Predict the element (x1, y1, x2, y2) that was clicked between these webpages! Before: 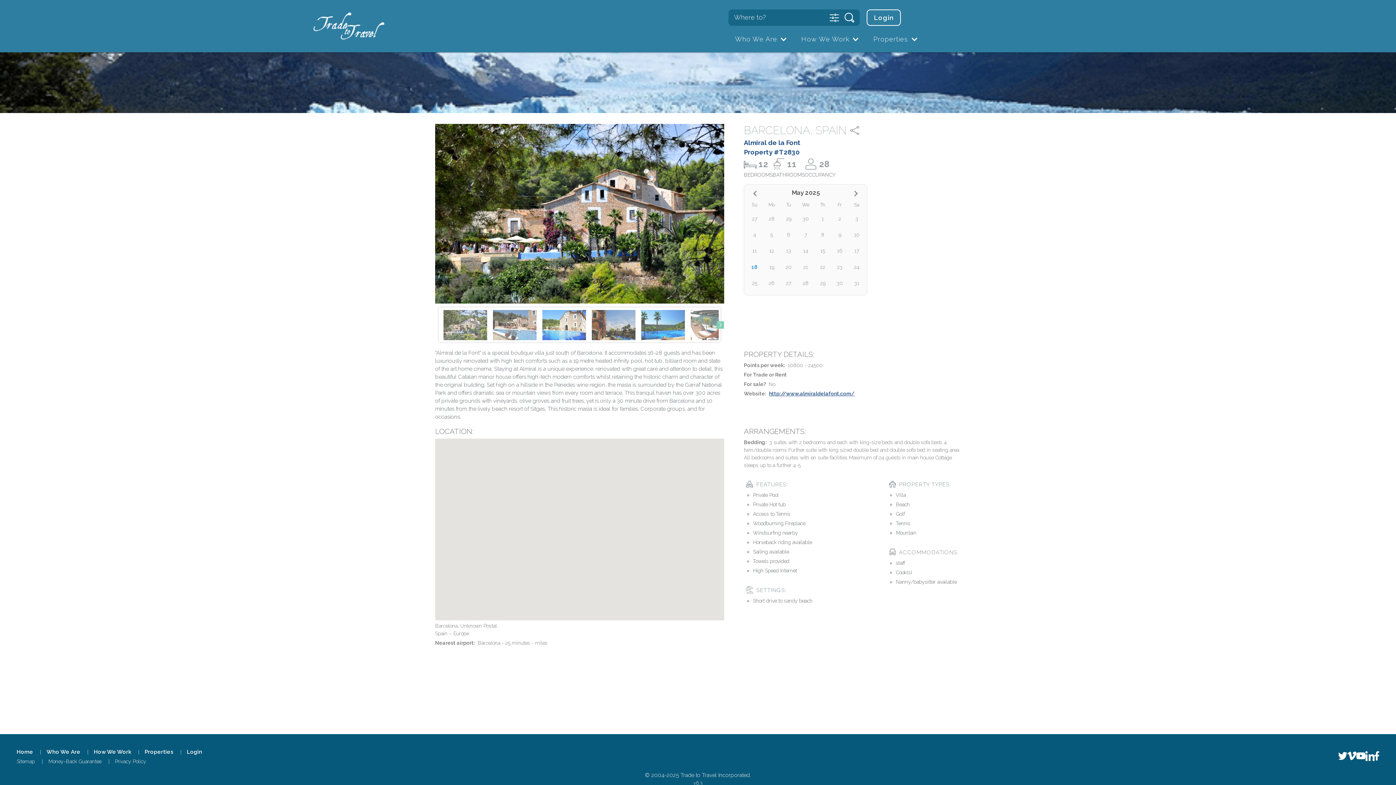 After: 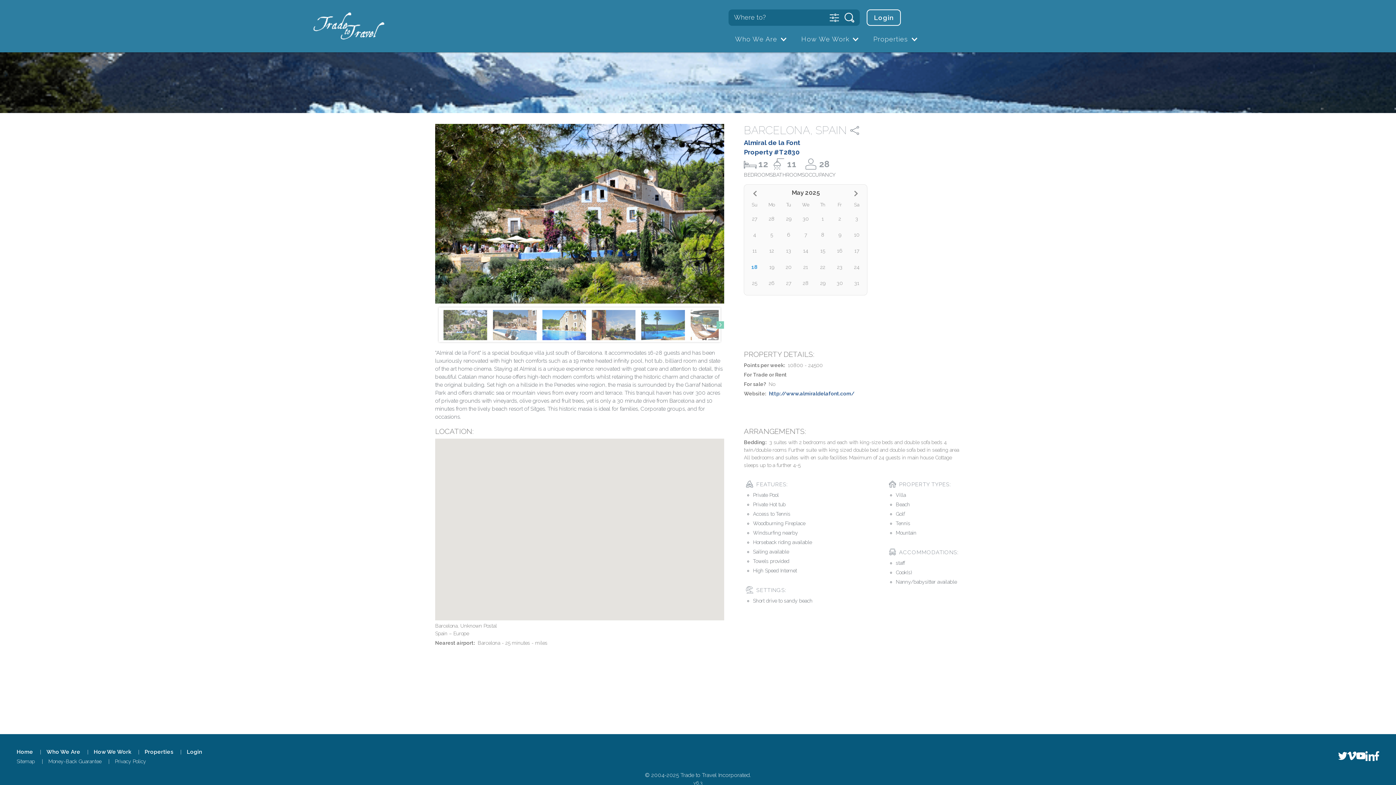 Action: bbox: (769, 390, 854, 396) label: http://www.almiraldelafont.com/